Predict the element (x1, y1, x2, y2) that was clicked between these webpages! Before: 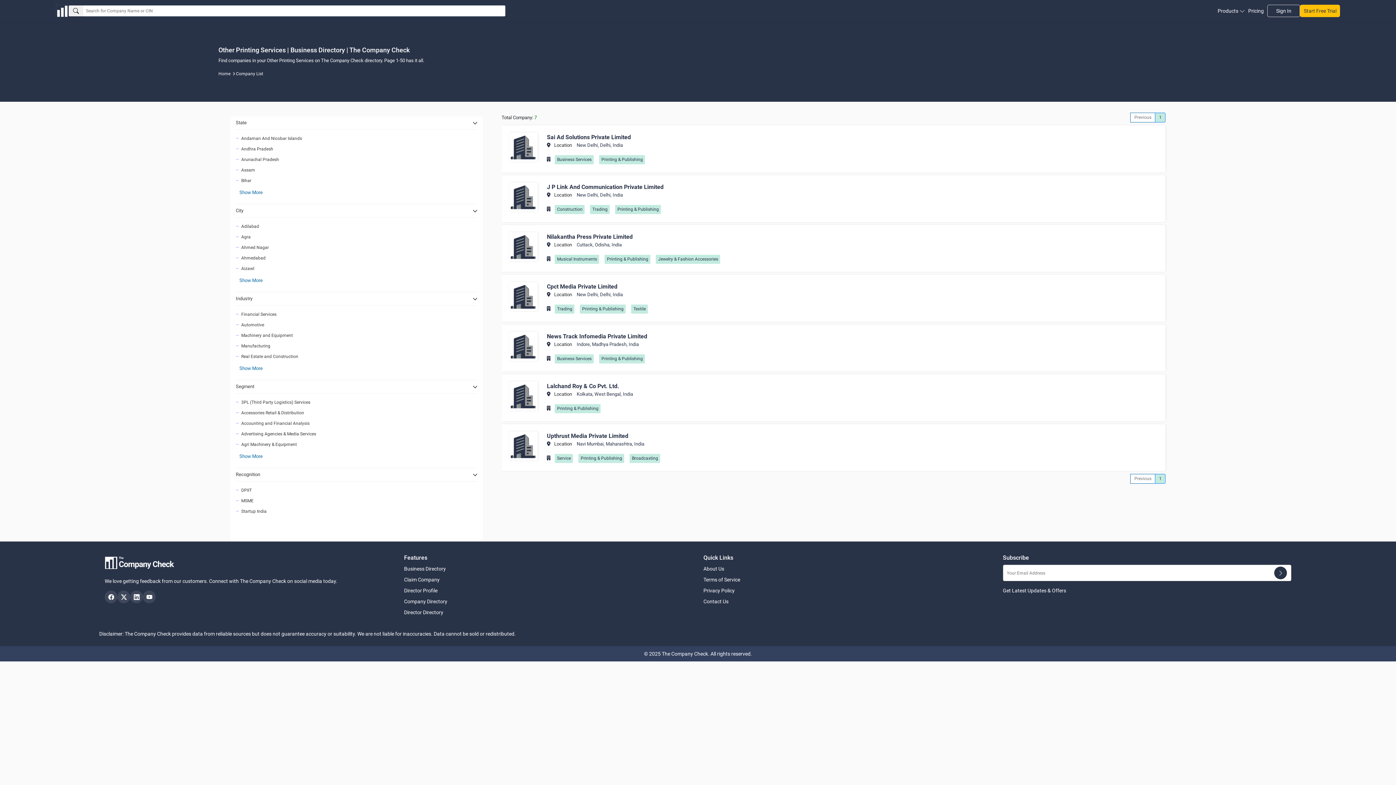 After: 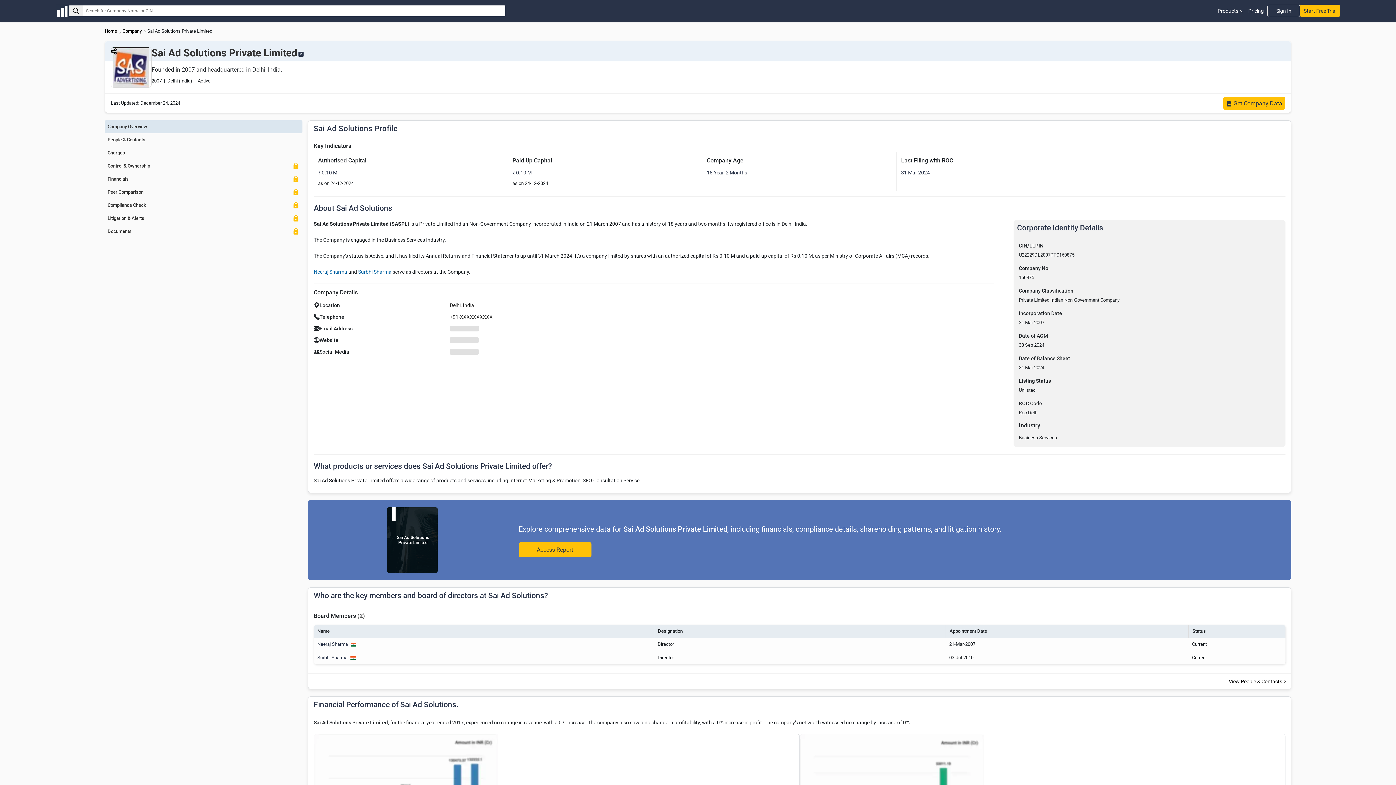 Action: bbox: (547, 133, 631, 140) label: Sai Ad Solutions Private Limited